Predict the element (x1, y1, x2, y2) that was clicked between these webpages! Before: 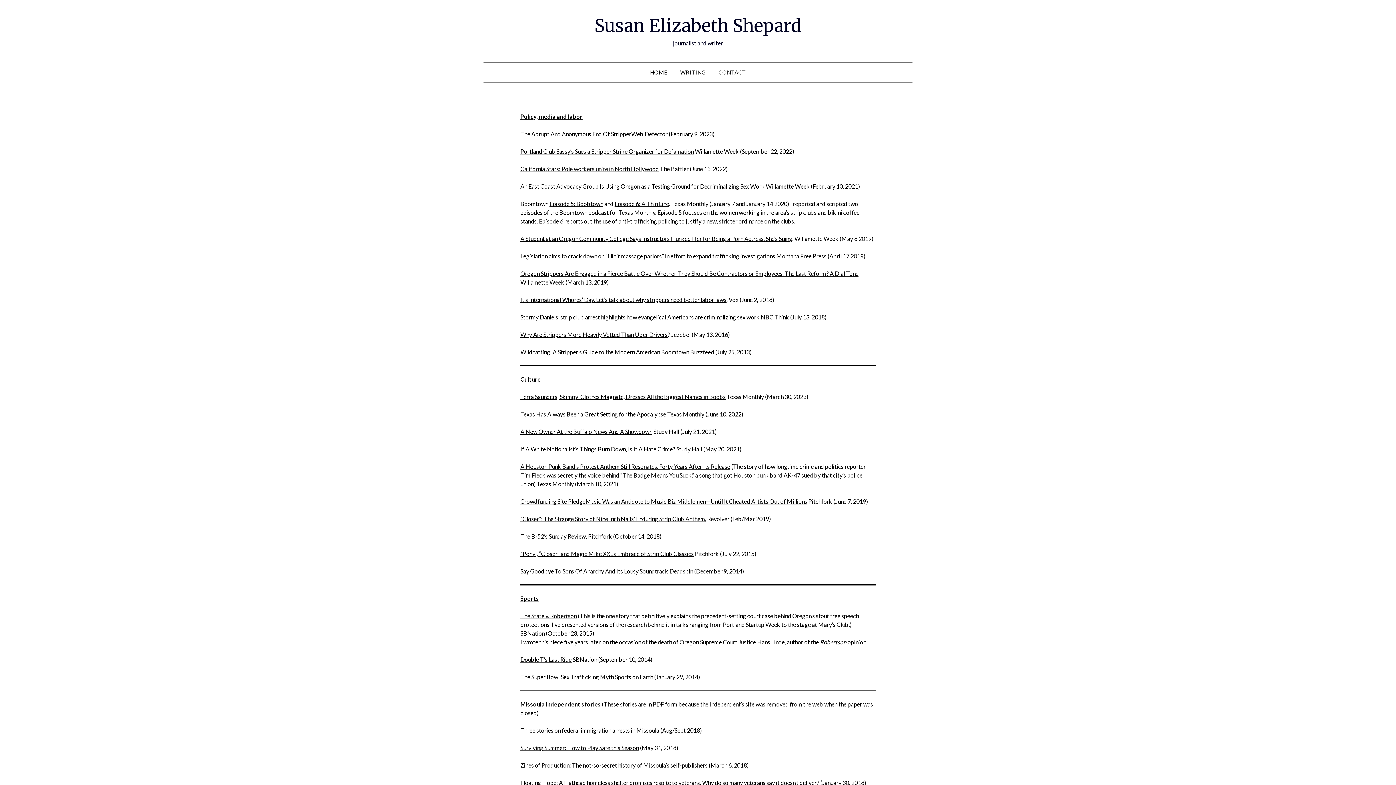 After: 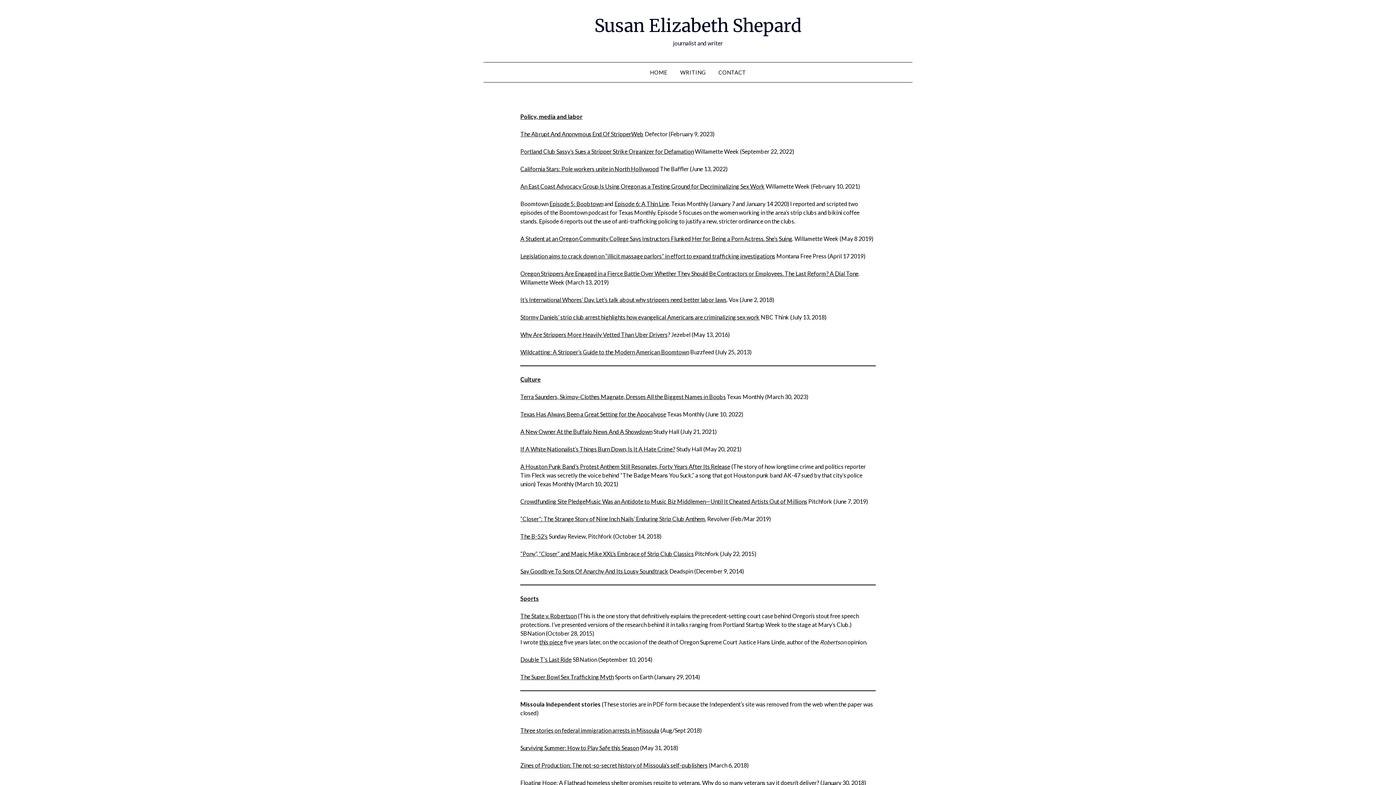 Action: bbox: (674, 62, 711, 82) label: WRITING